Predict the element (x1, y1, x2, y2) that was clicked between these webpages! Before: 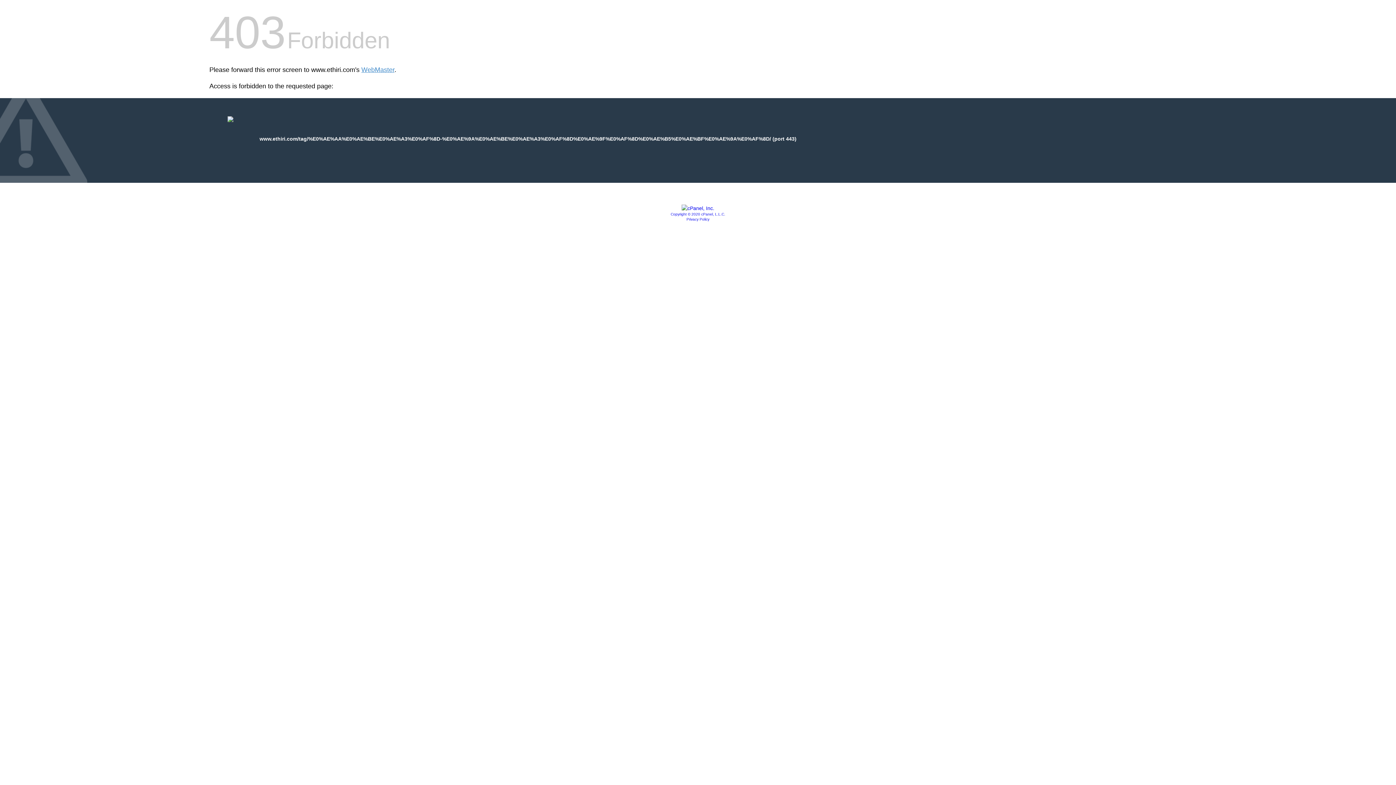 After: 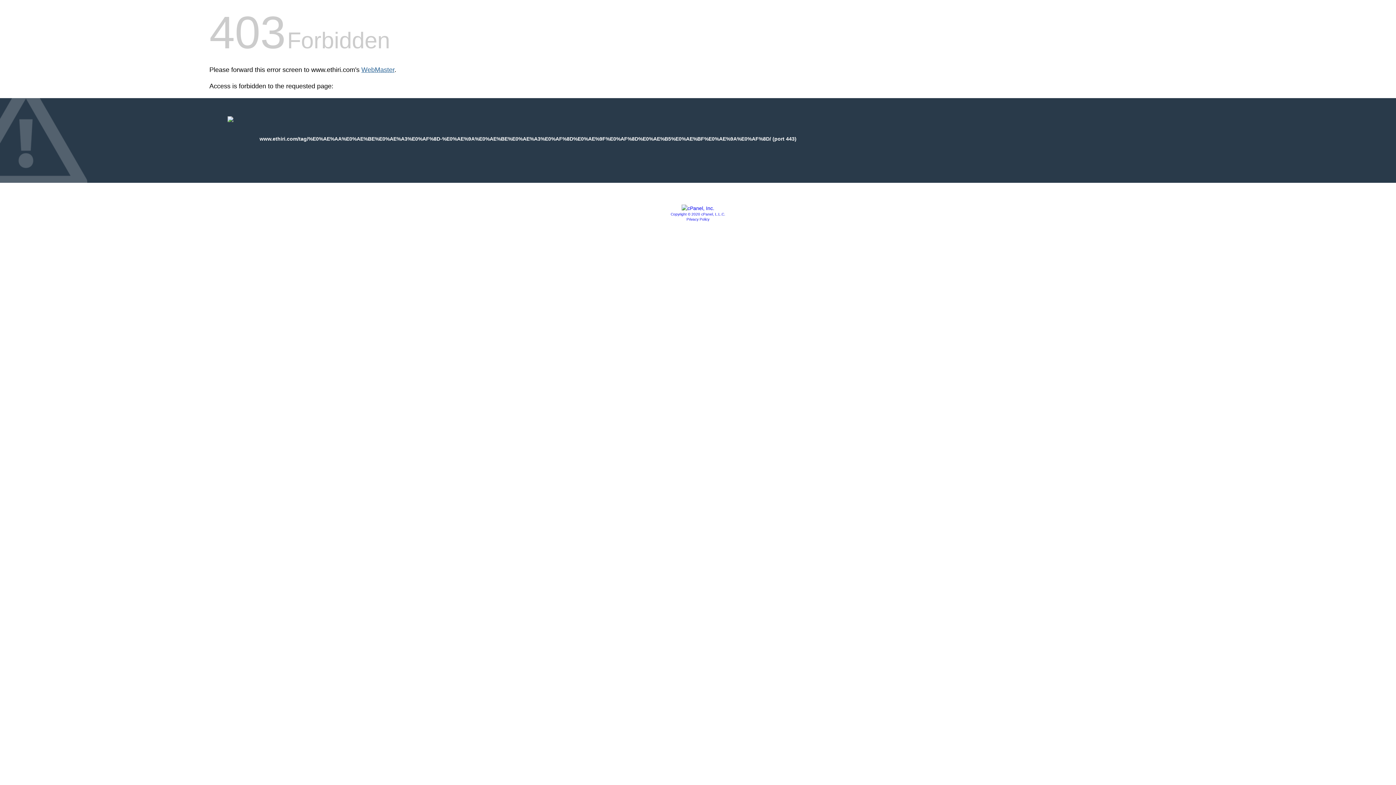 Action: bbox: (361, 66, 394, 73) label: WebMaster